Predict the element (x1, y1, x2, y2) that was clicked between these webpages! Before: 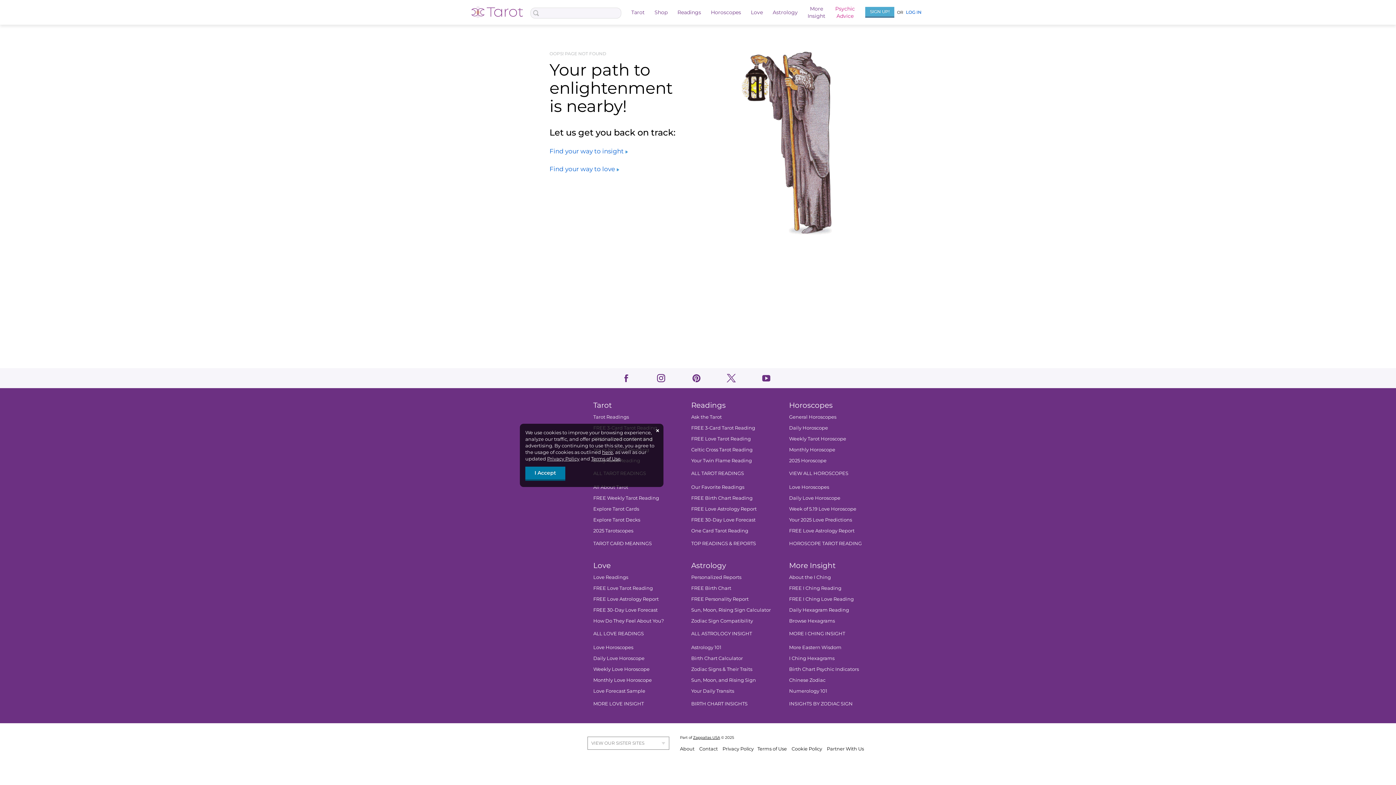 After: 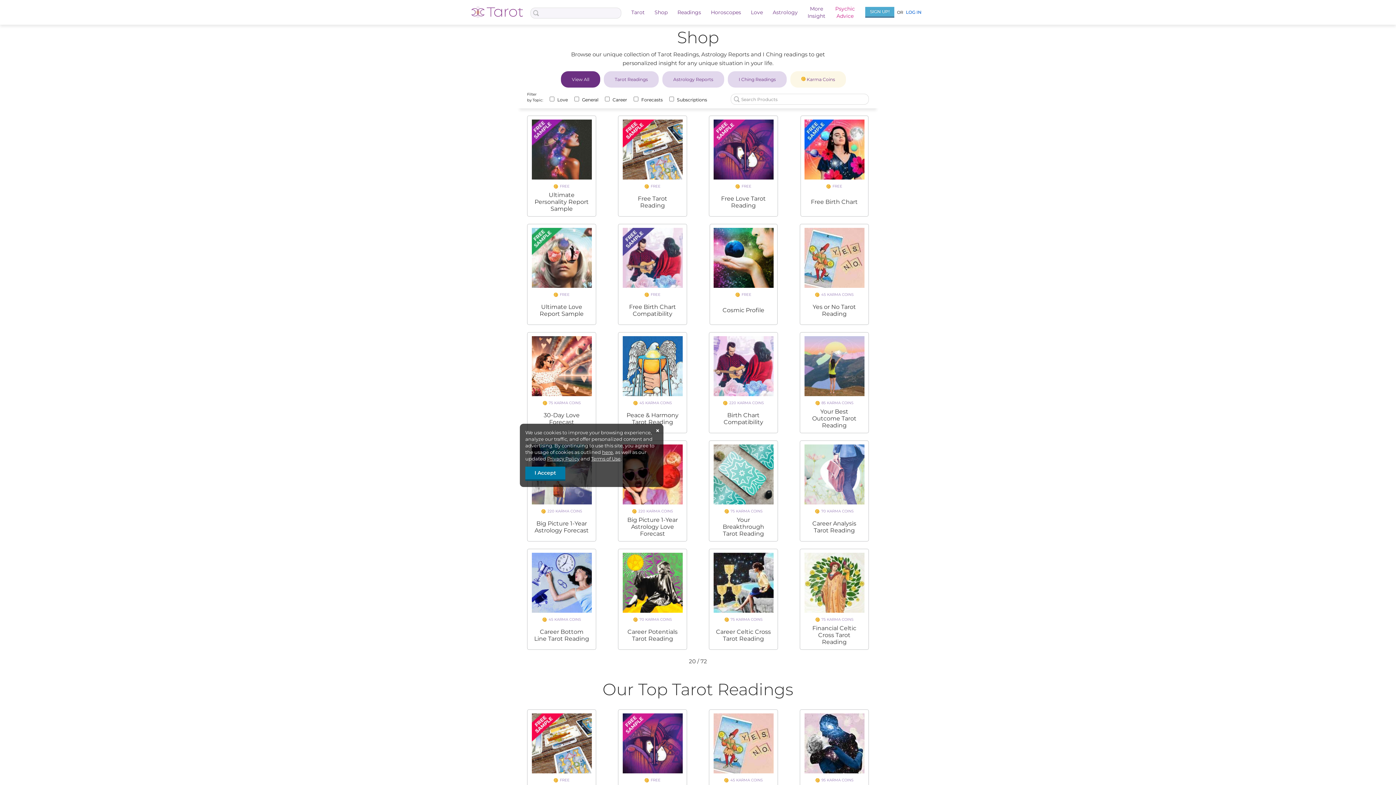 Action: bbox: (687, 401, 725, 409) label: Readings